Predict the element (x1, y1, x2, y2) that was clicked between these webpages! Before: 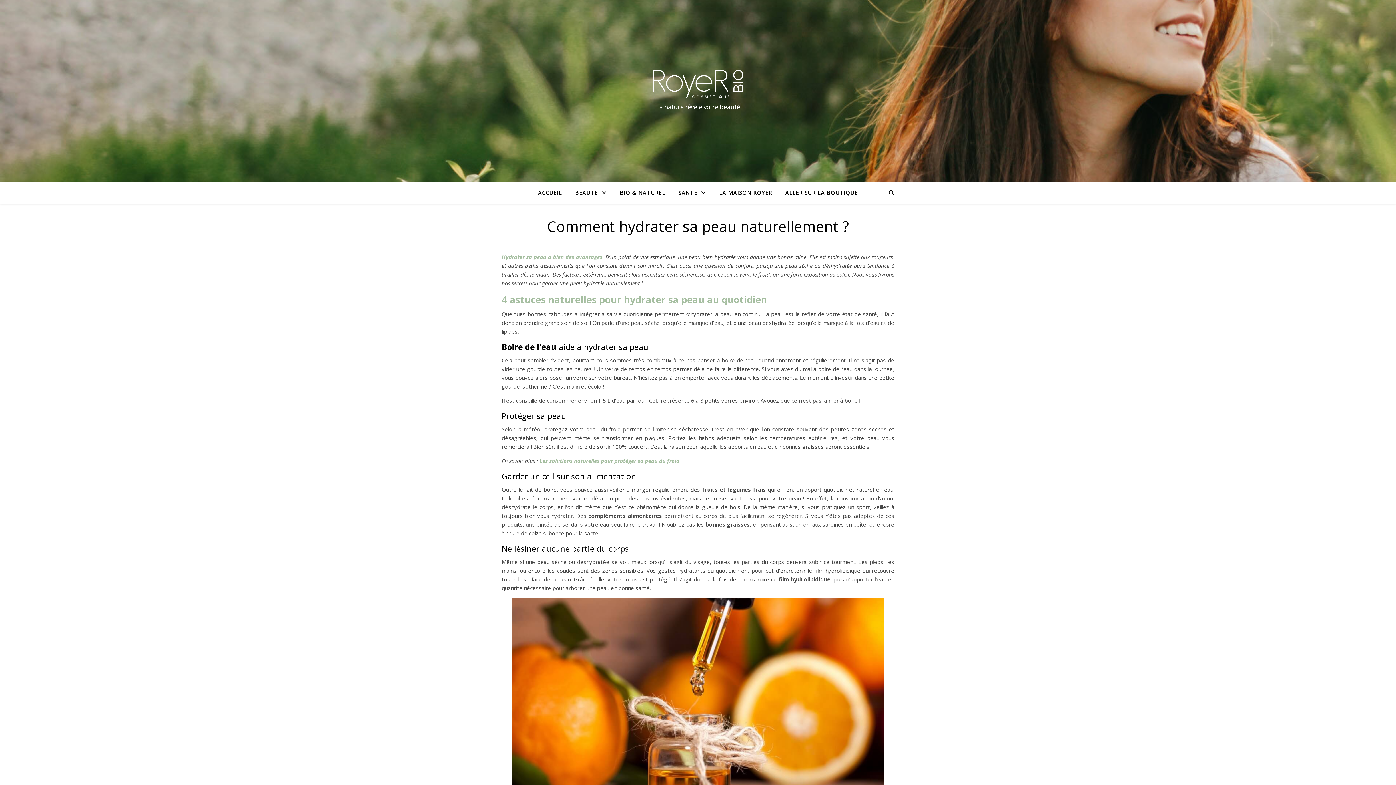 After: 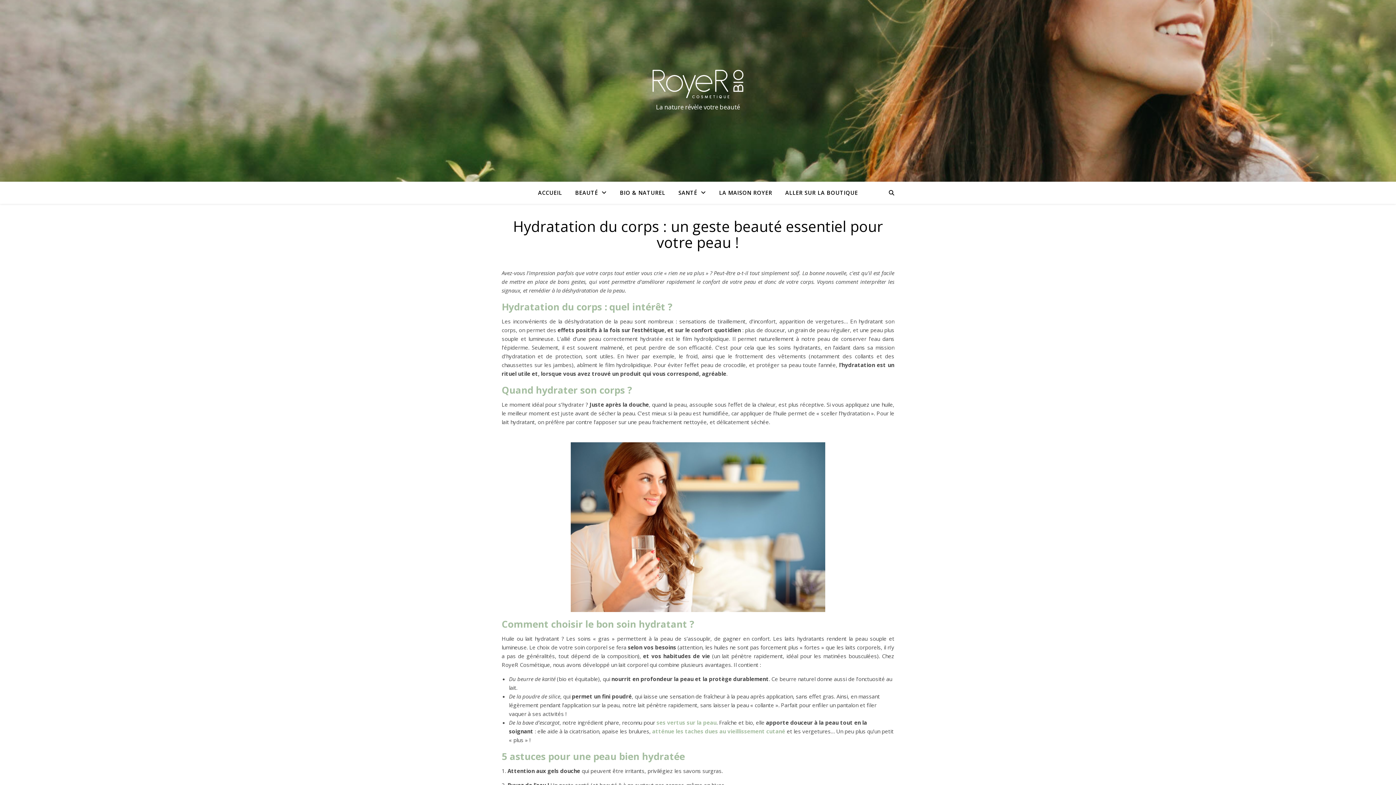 Action: bbox: (501, 253, 602, 260) label: Hydrater sa peau a bien des avantages